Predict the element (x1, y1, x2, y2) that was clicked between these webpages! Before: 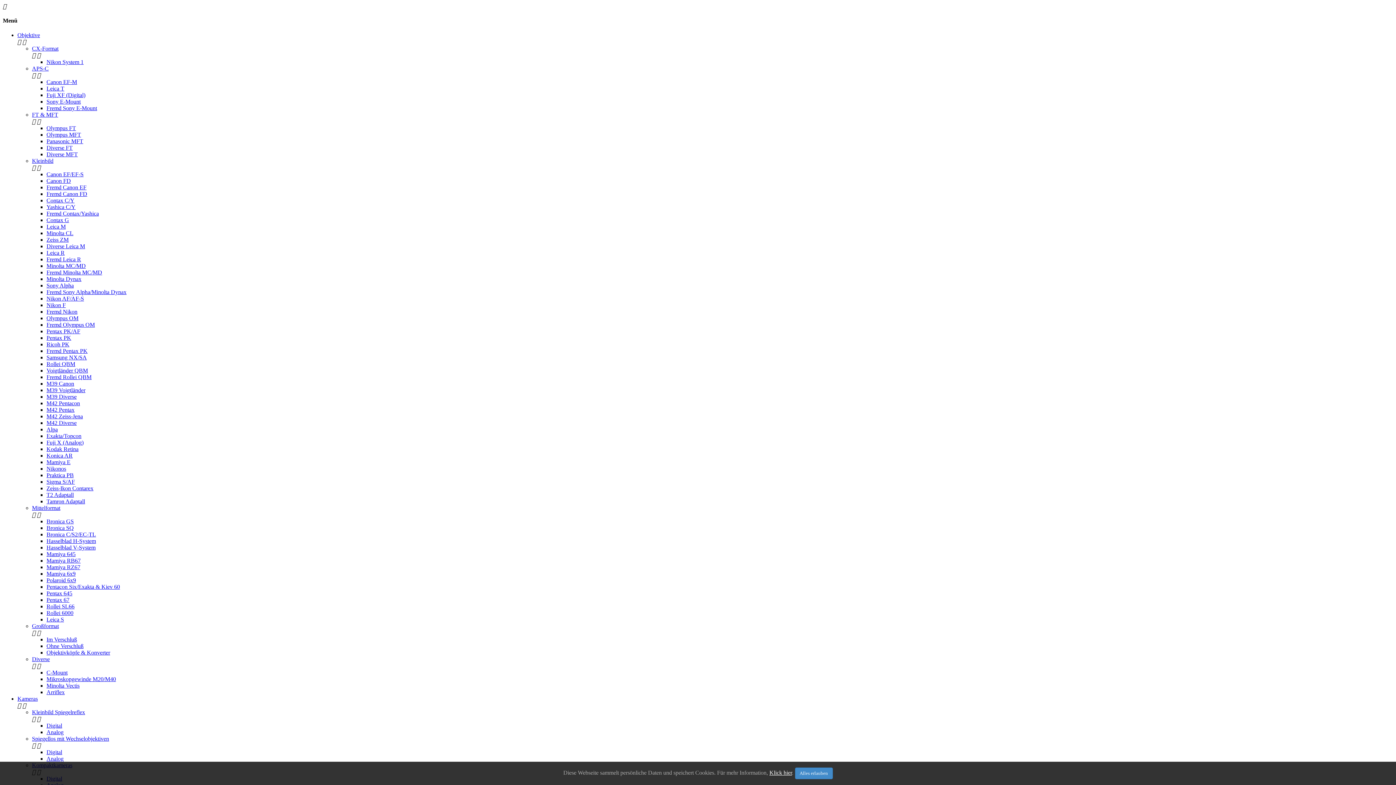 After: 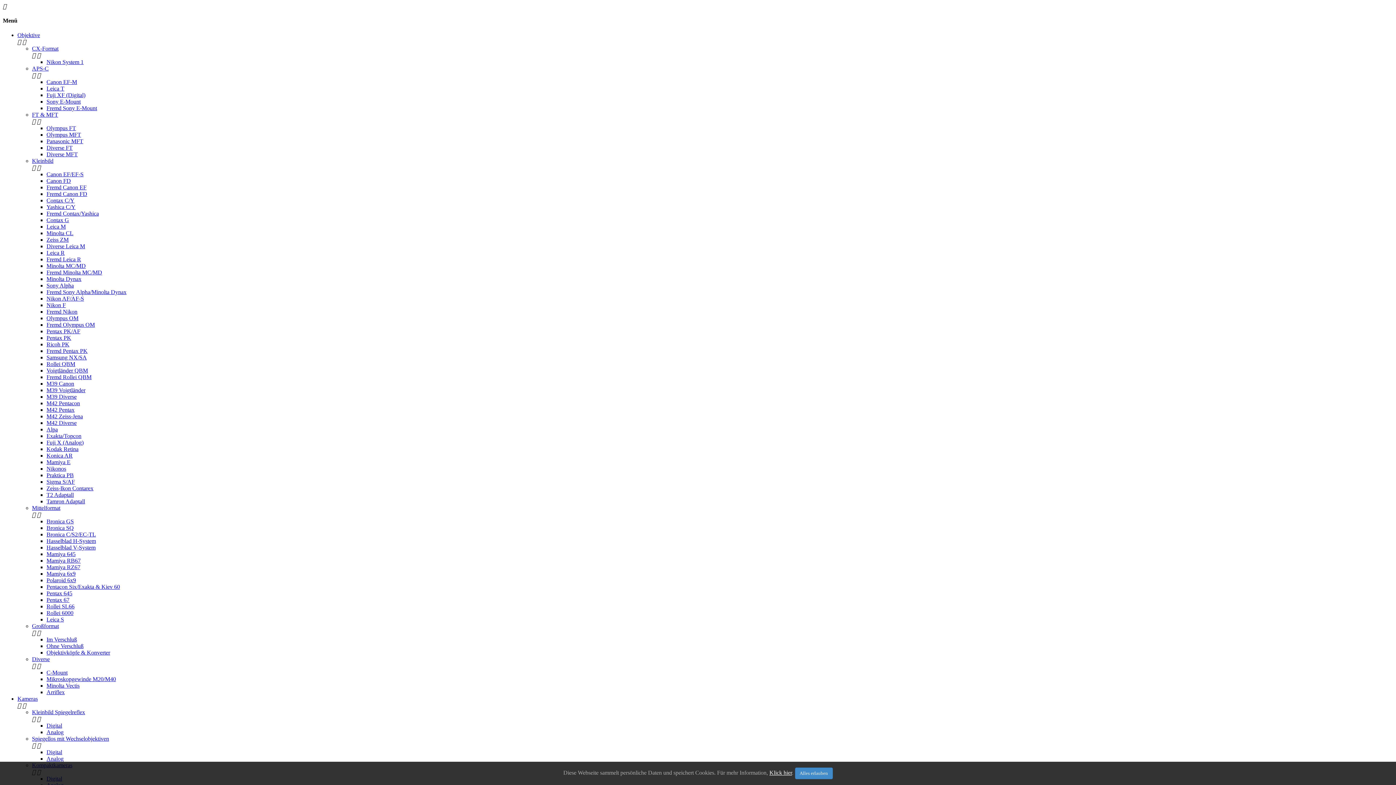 Action: bbox: (46, 538, 96, 544) label: Hasselblad H-System